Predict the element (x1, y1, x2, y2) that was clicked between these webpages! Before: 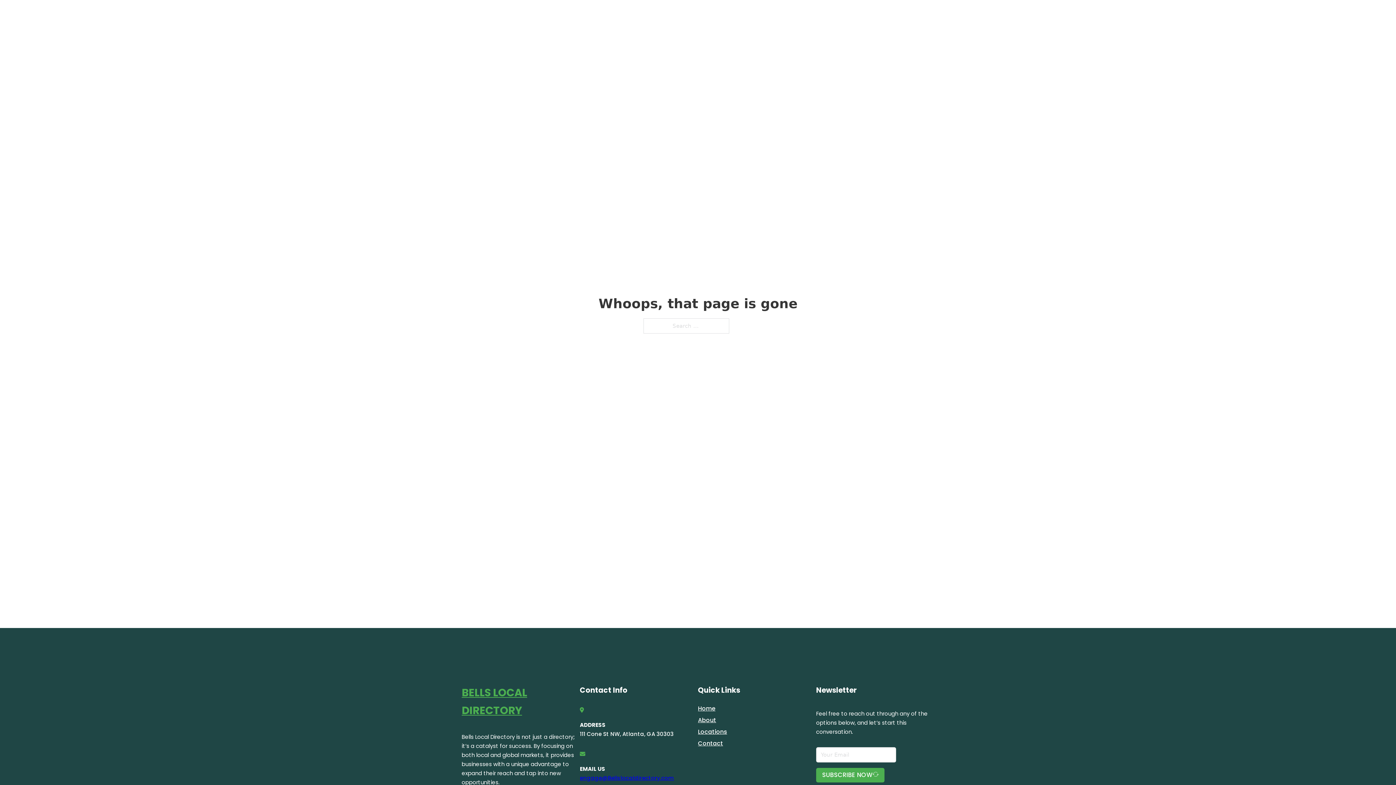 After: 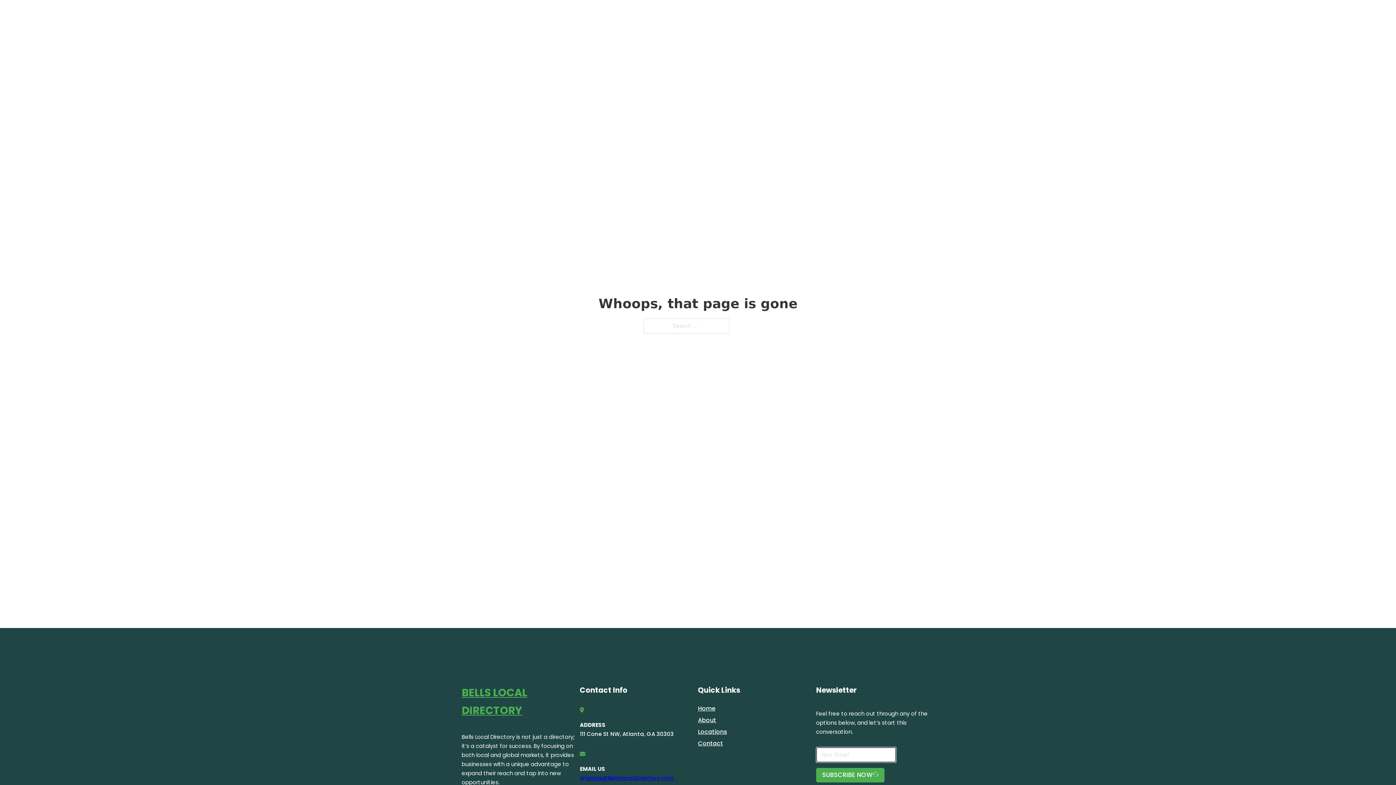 Action: bbox: (816, 768, 884, 782) label: SUBSCRIBE NOW